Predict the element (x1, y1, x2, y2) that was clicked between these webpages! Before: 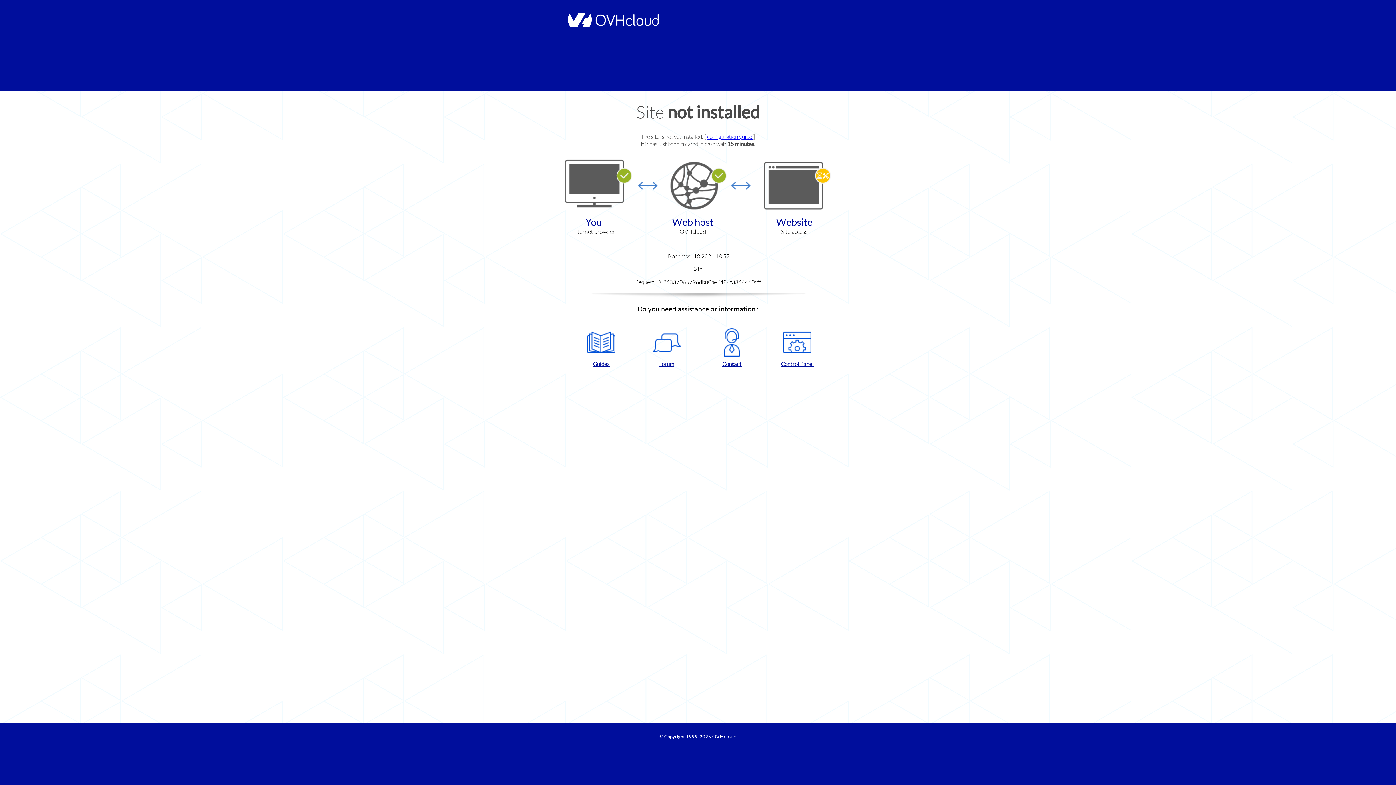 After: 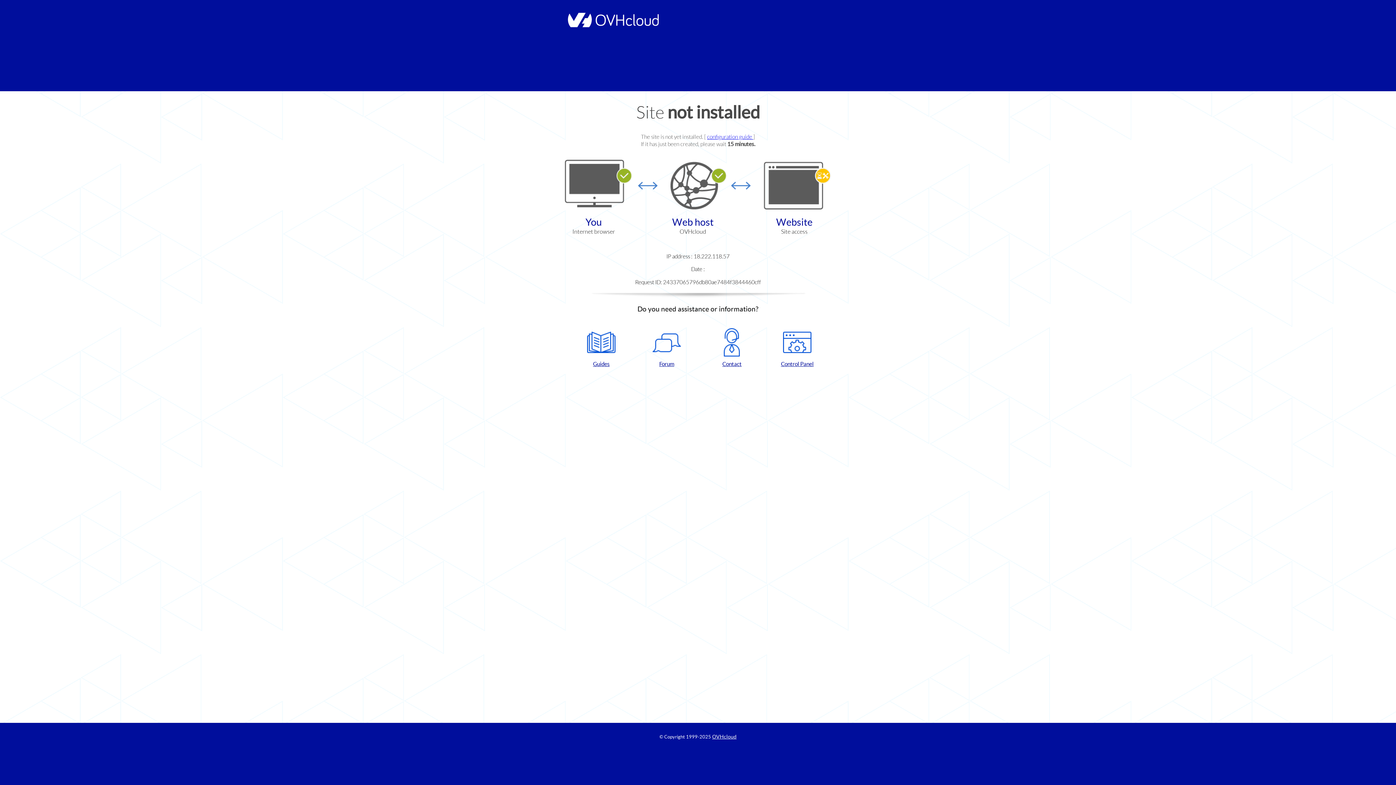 Action: bbox: (768, 328, 826, 367) label: Control Panel